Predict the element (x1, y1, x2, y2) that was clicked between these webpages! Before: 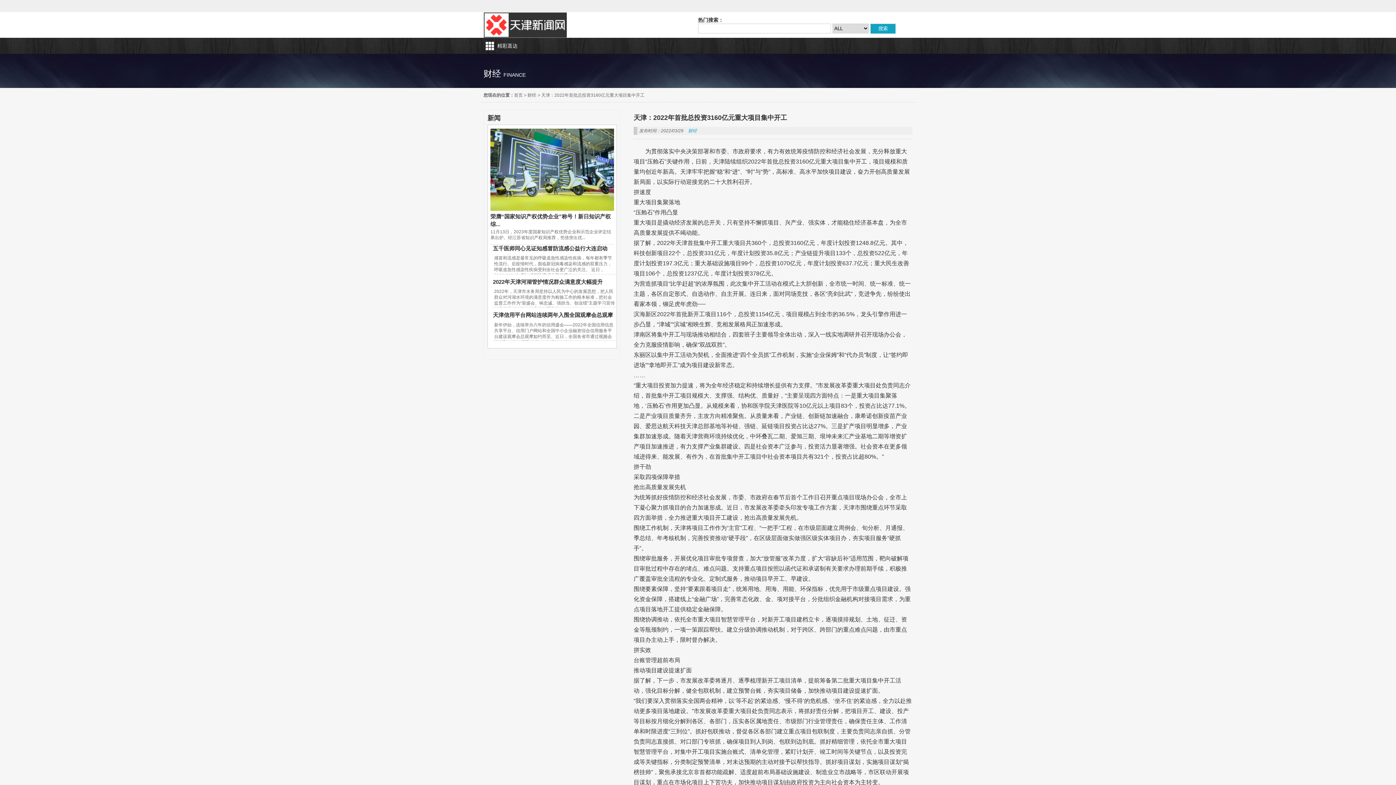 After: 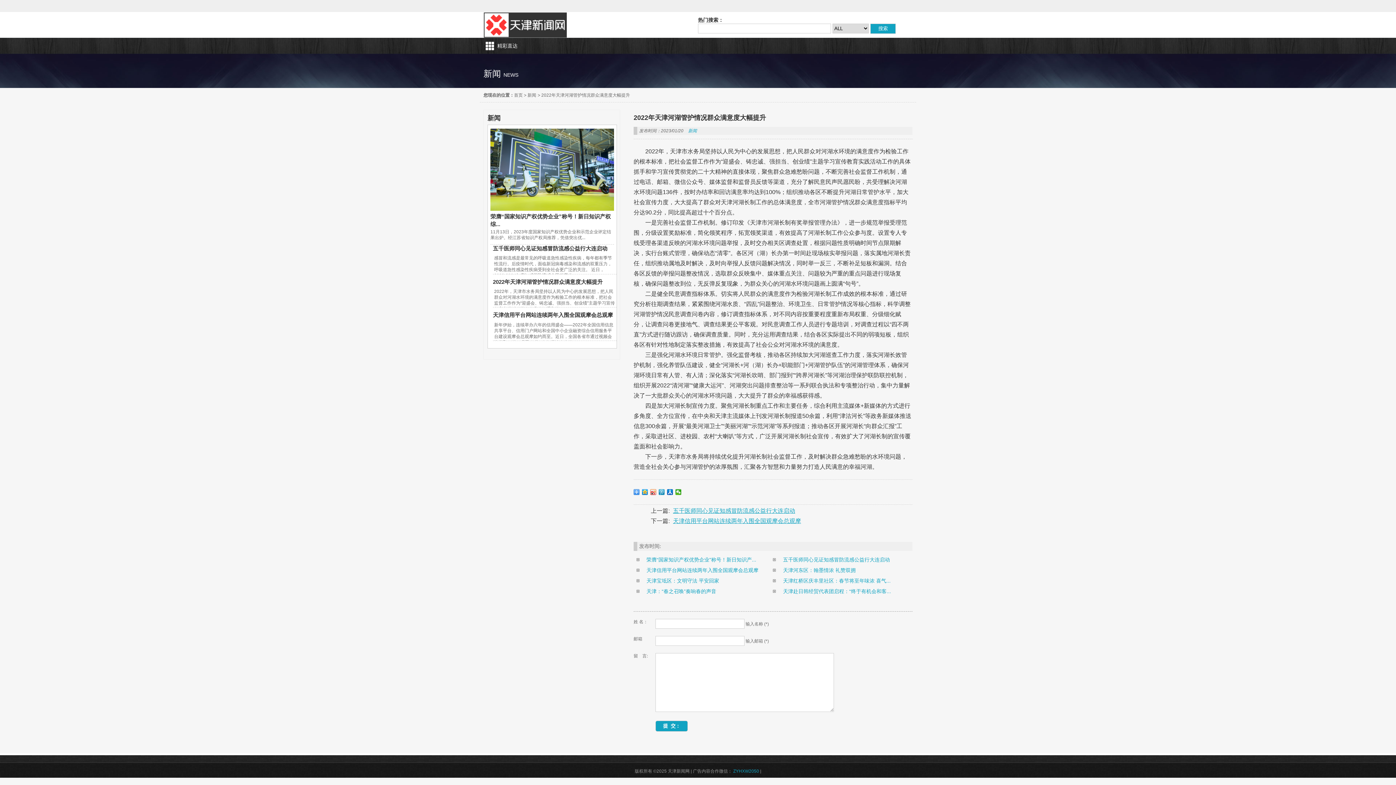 Action: bbox: (493, 278, 602, 284) label: 2022年天津河湖管护情况群众满意度大幅提升